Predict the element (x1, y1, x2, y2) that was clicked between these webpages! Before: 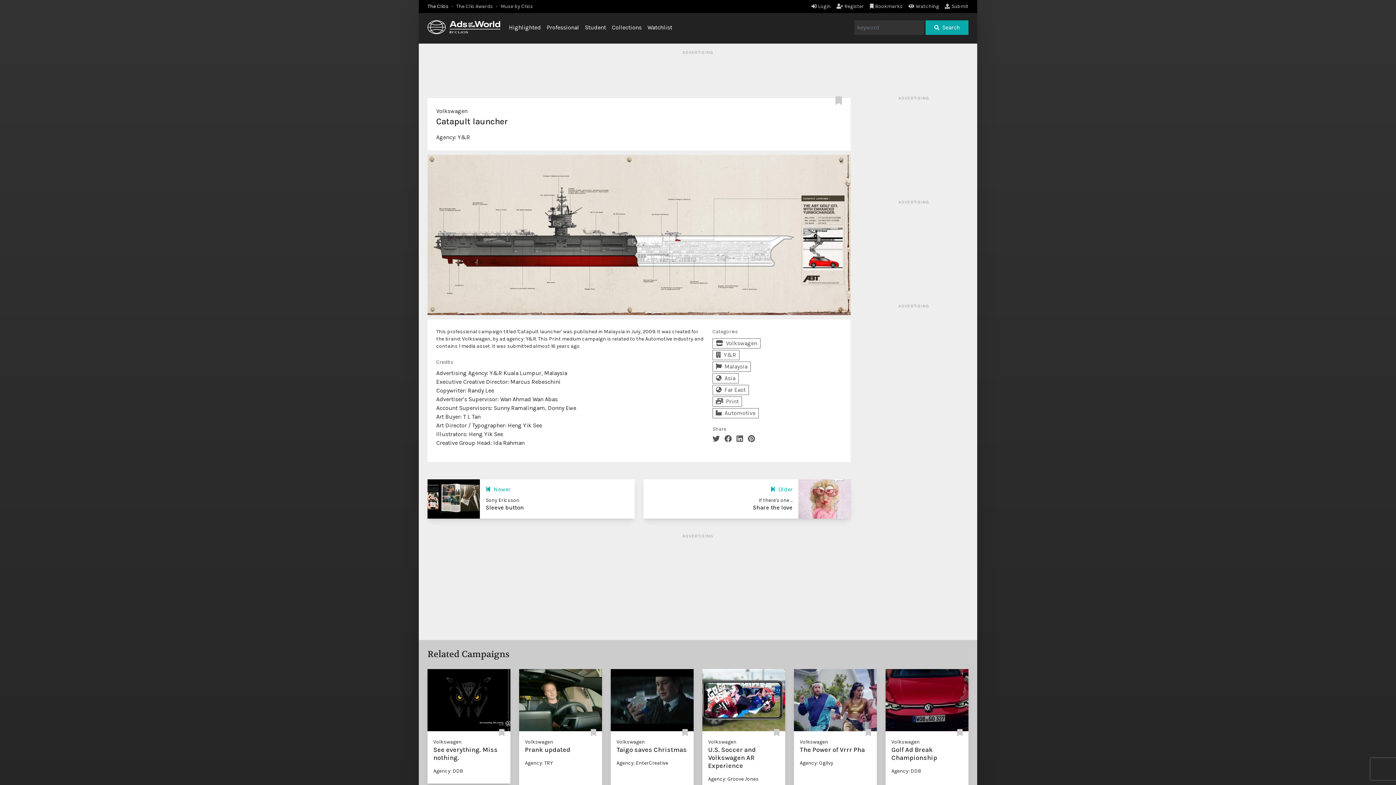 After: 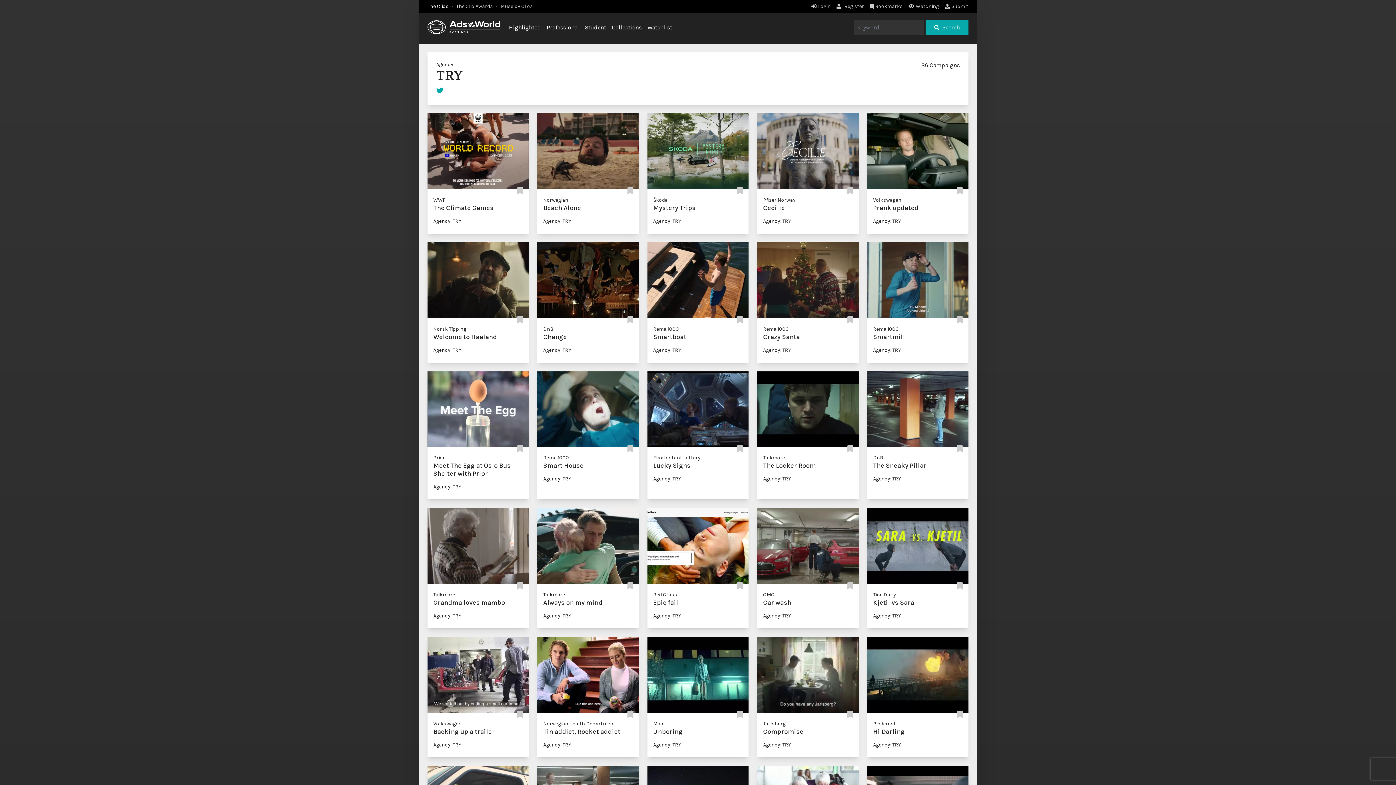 Action: label: Agency: TRY bbox: (525, 760, 552, 766)